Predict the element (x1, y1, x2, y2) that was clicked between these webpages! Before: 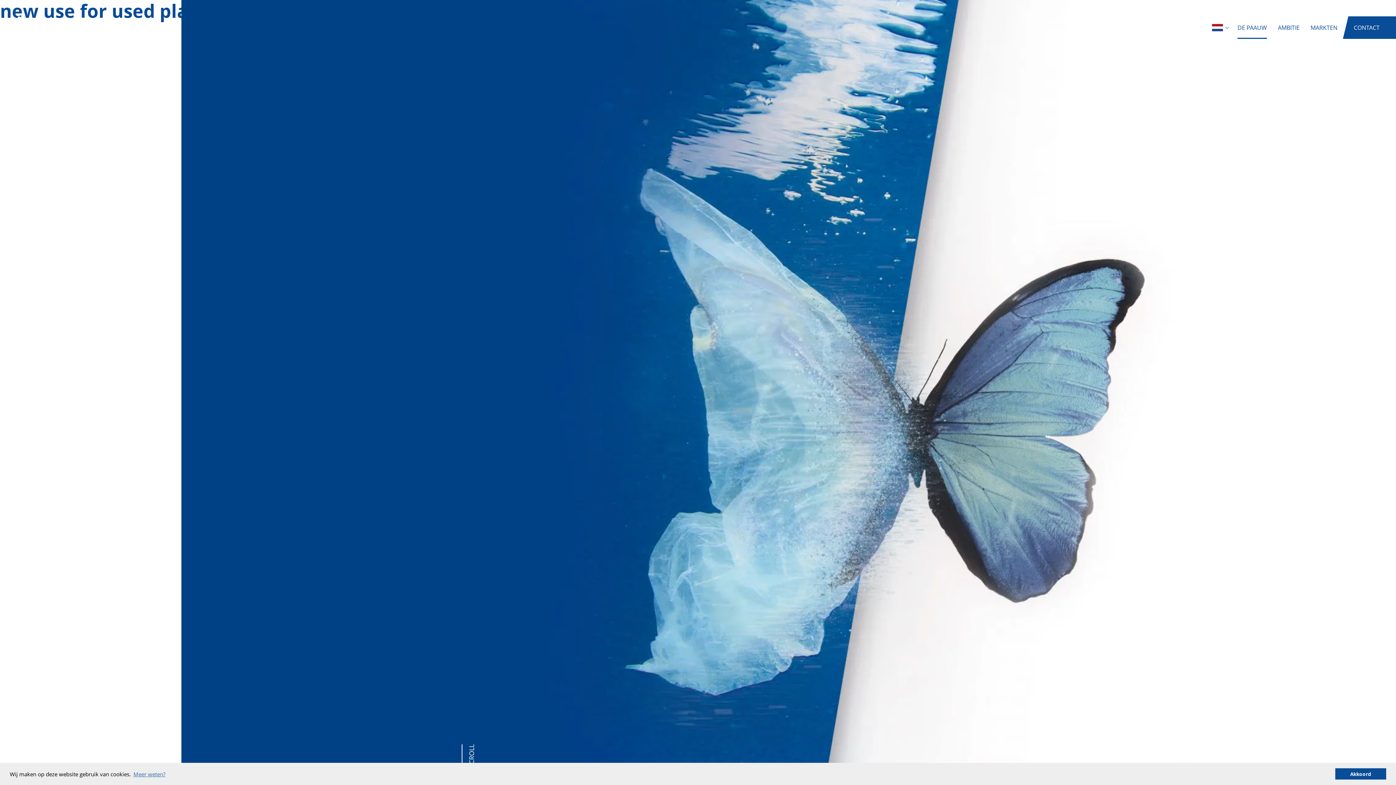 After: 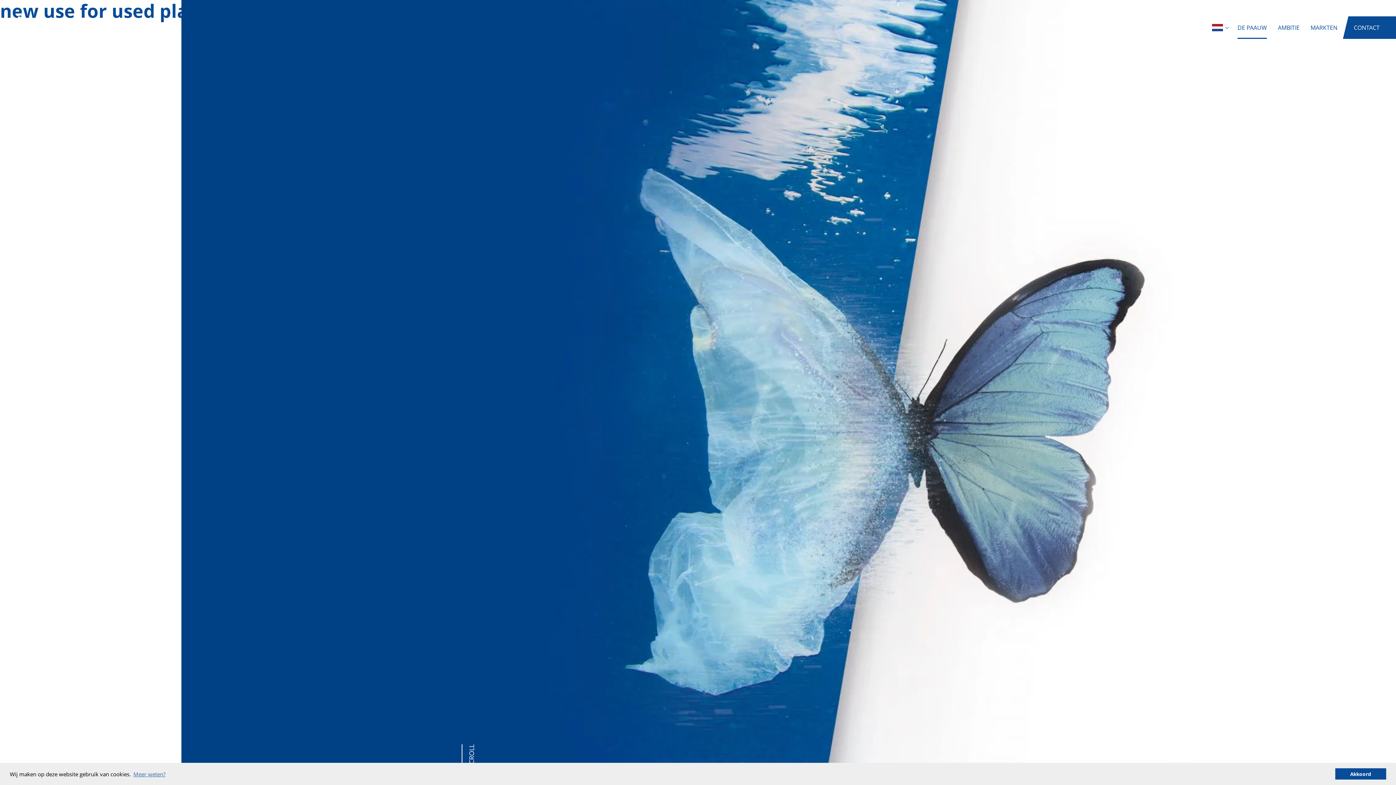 Action: bbox: (10, 59, 101, 67)